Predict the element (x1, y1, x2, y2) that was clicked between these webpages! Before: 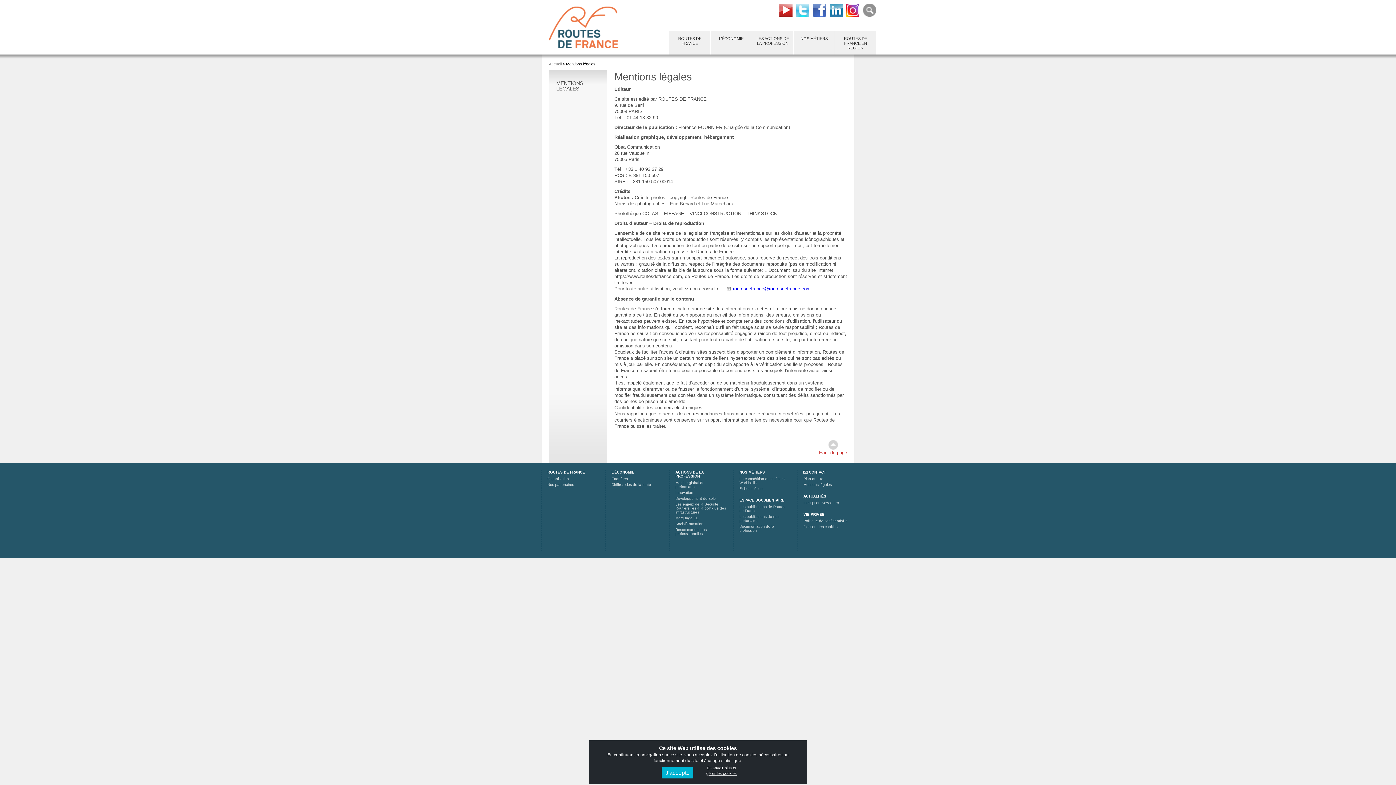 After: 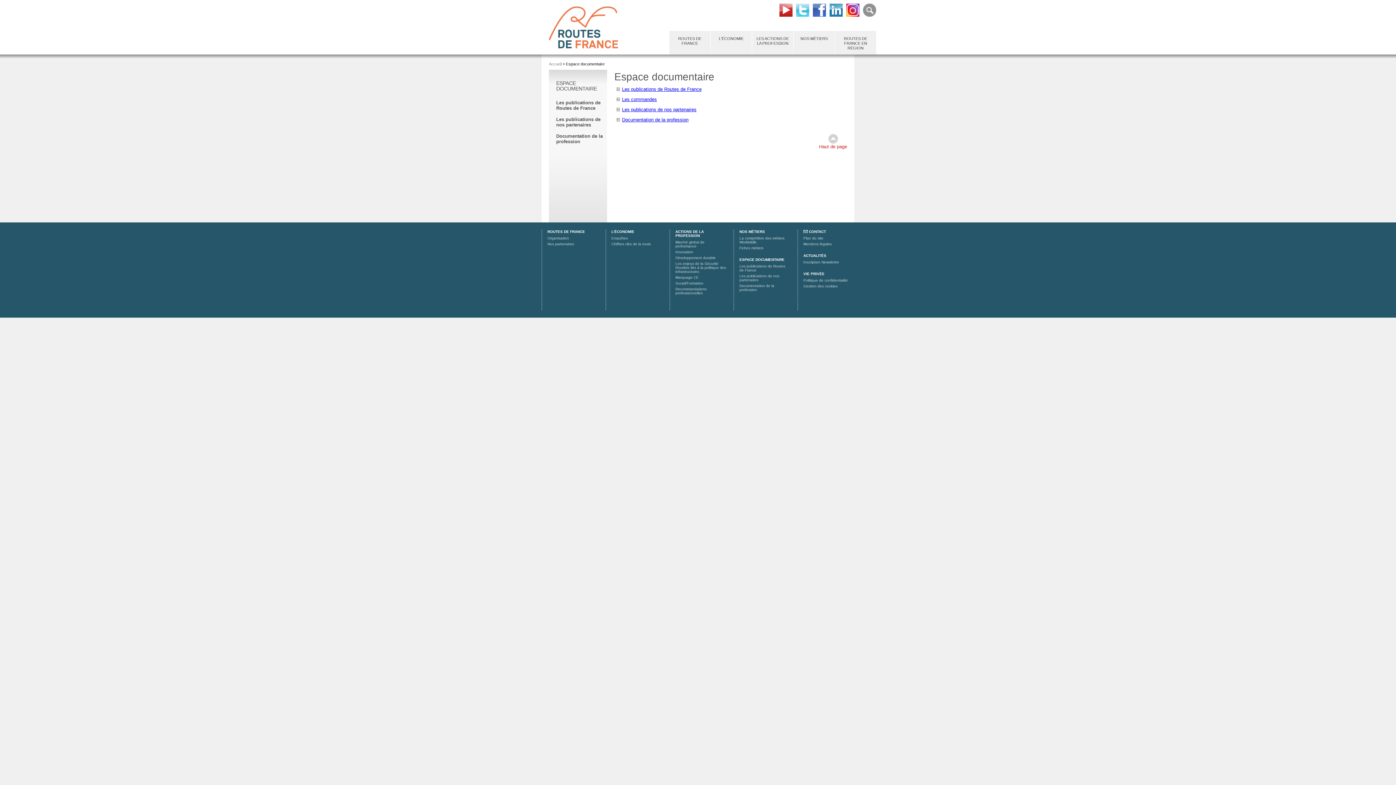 Action: bbox: (739, 498, 784, 502) label: ESPACE DOCUMENTAIRE